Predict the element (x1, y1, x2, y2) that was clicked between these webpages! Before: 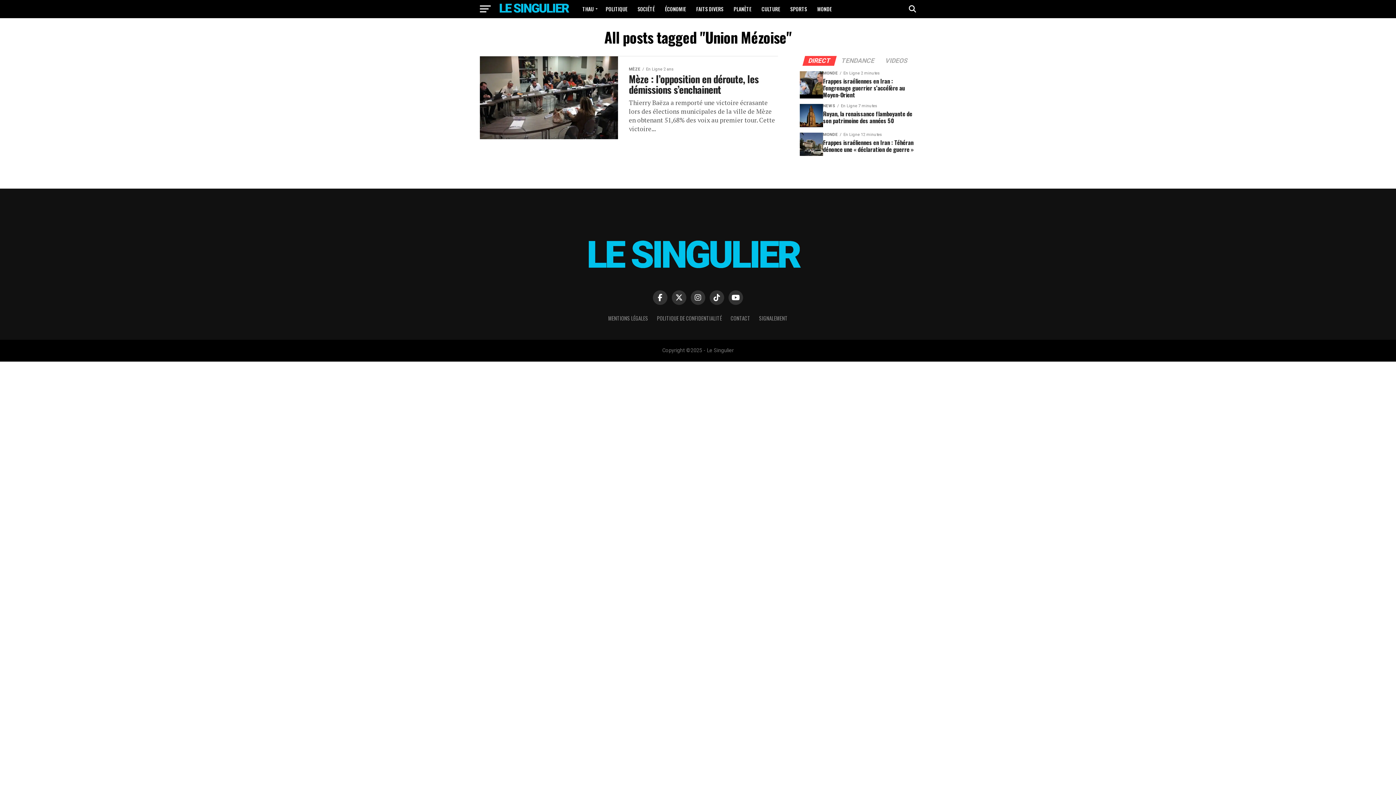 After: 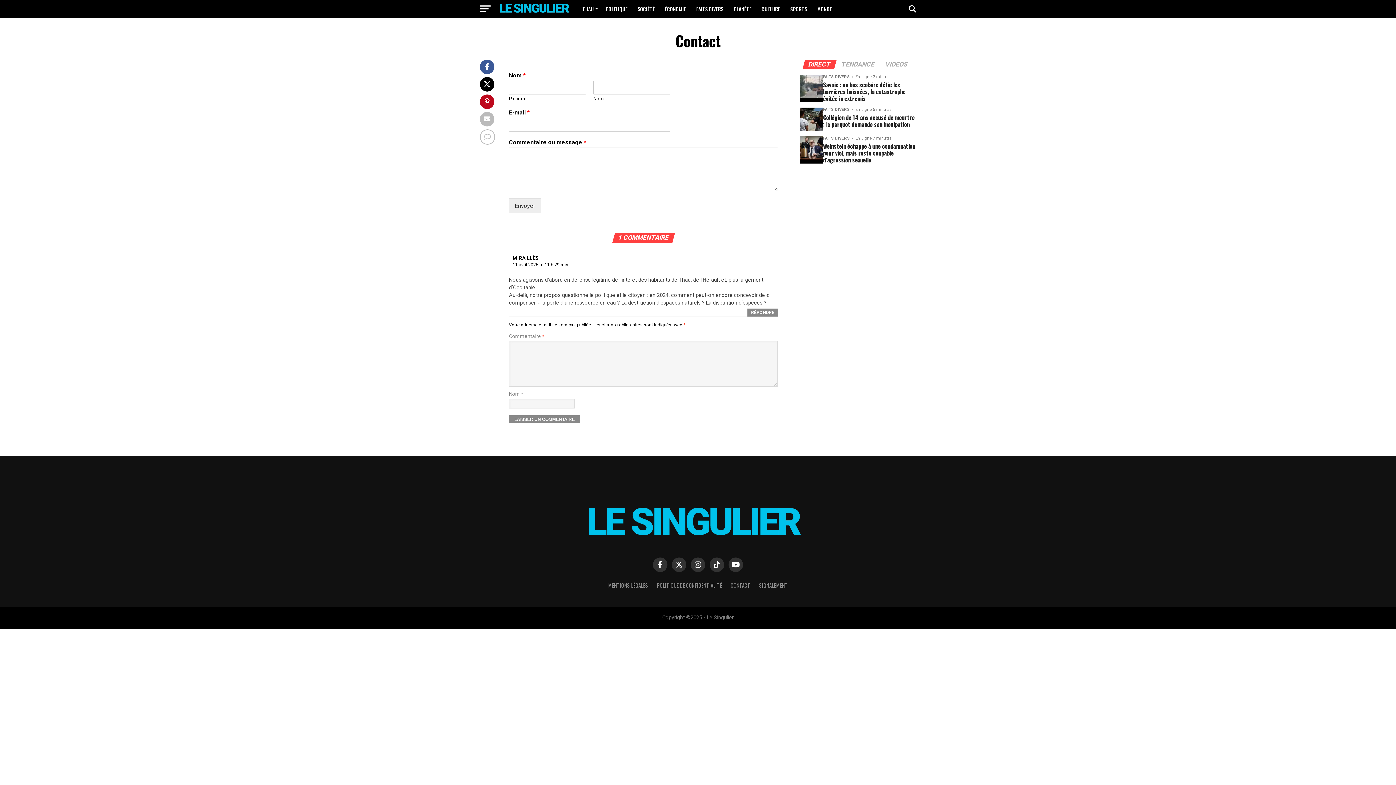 Action: label: CONTACT bbox: (730, 314, 750, 322)